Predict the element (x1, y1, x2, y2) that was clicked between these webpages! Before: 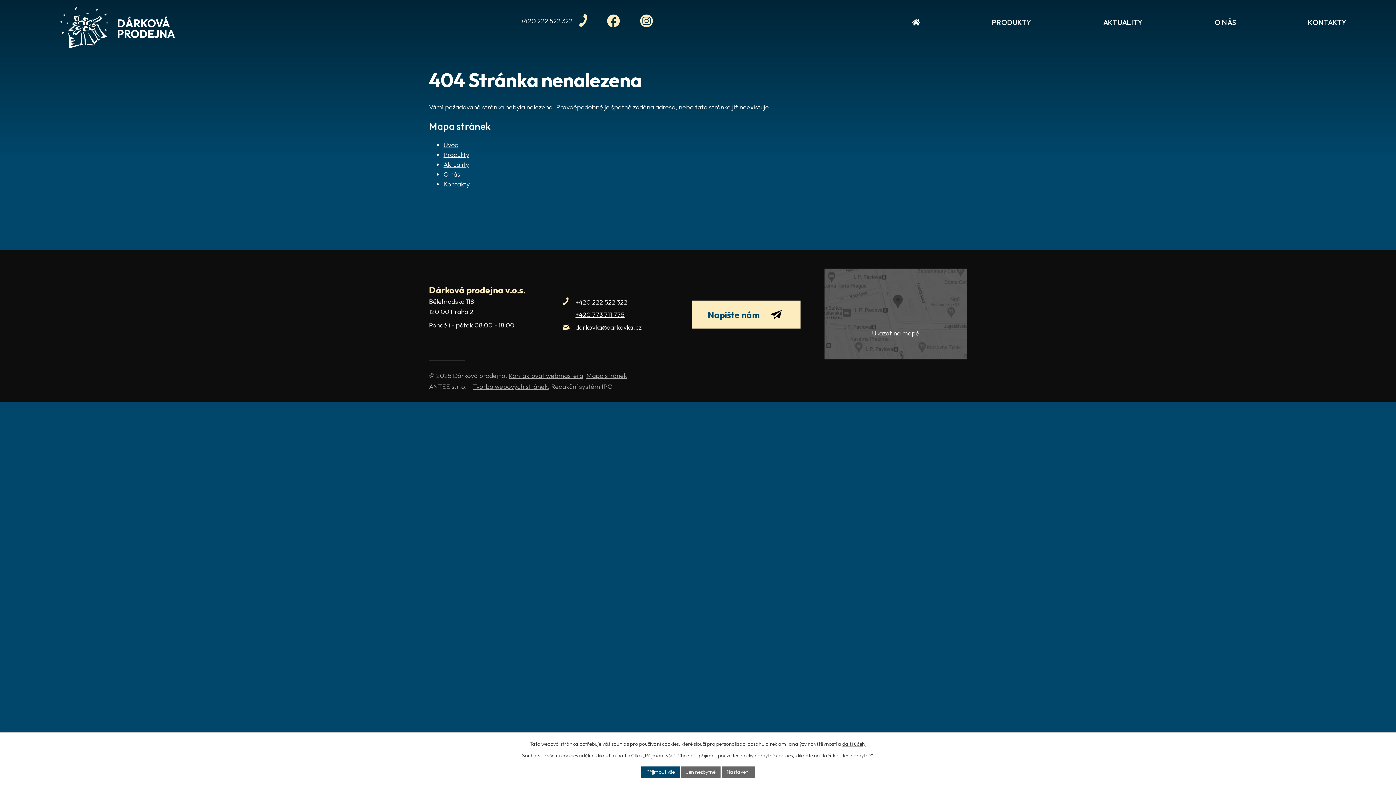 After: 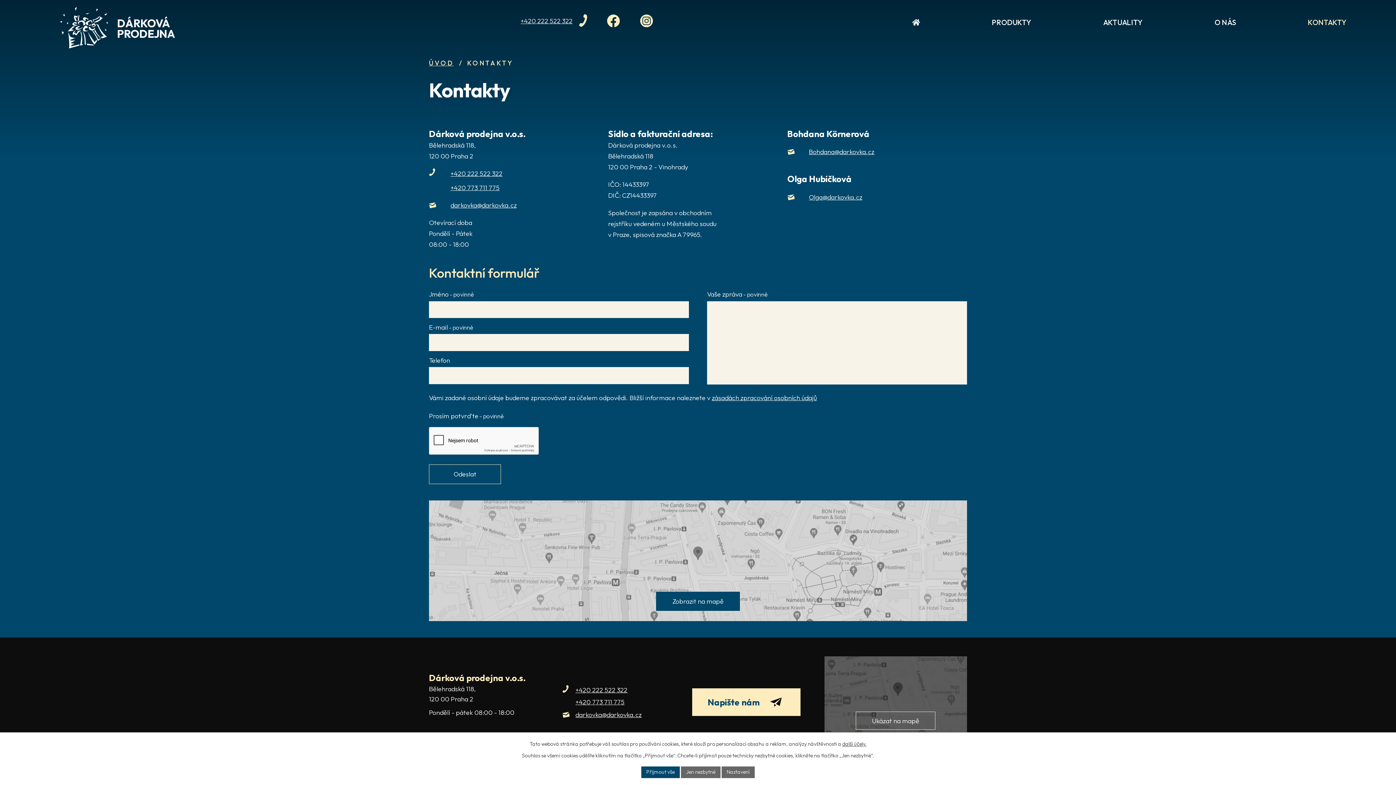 Action: bbox: (443, 180, 469, 188) label: Kontakty